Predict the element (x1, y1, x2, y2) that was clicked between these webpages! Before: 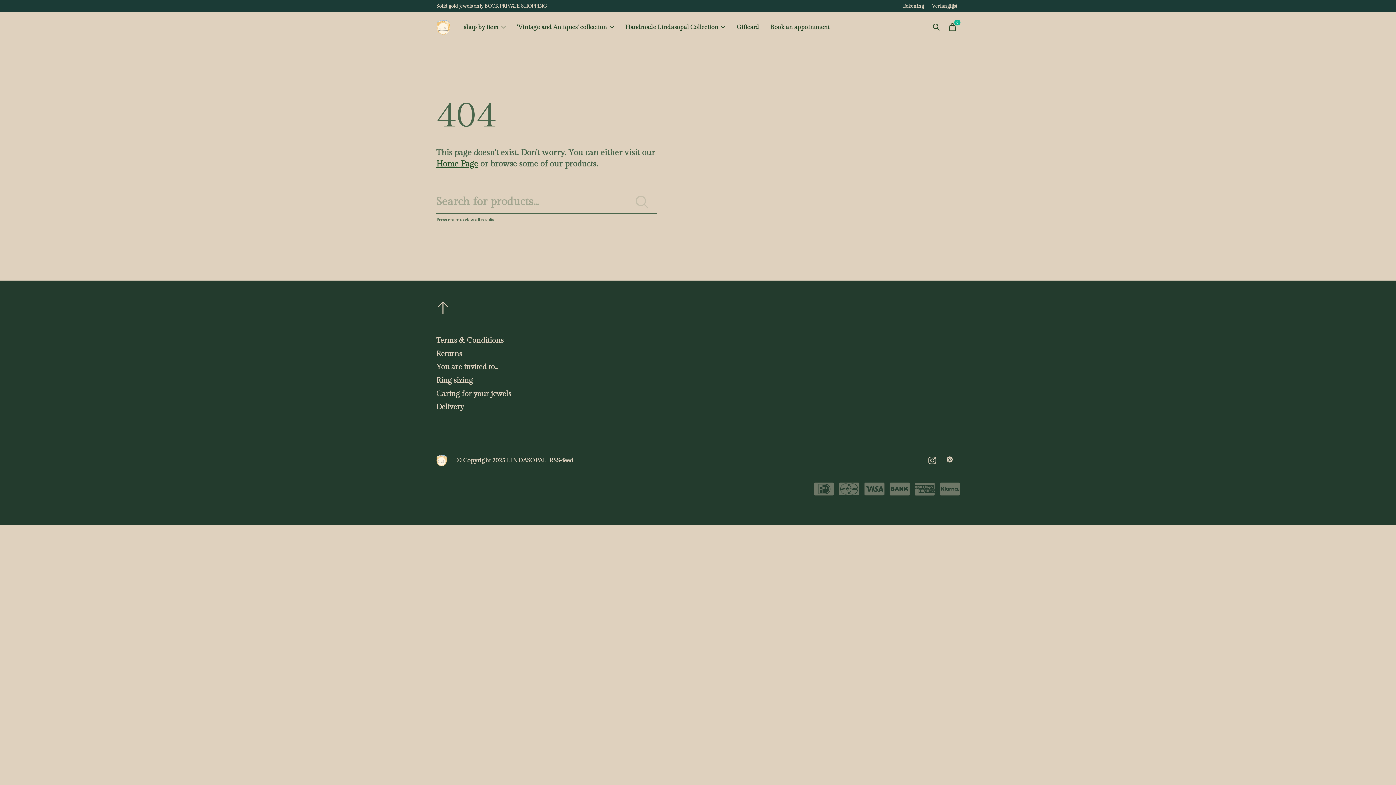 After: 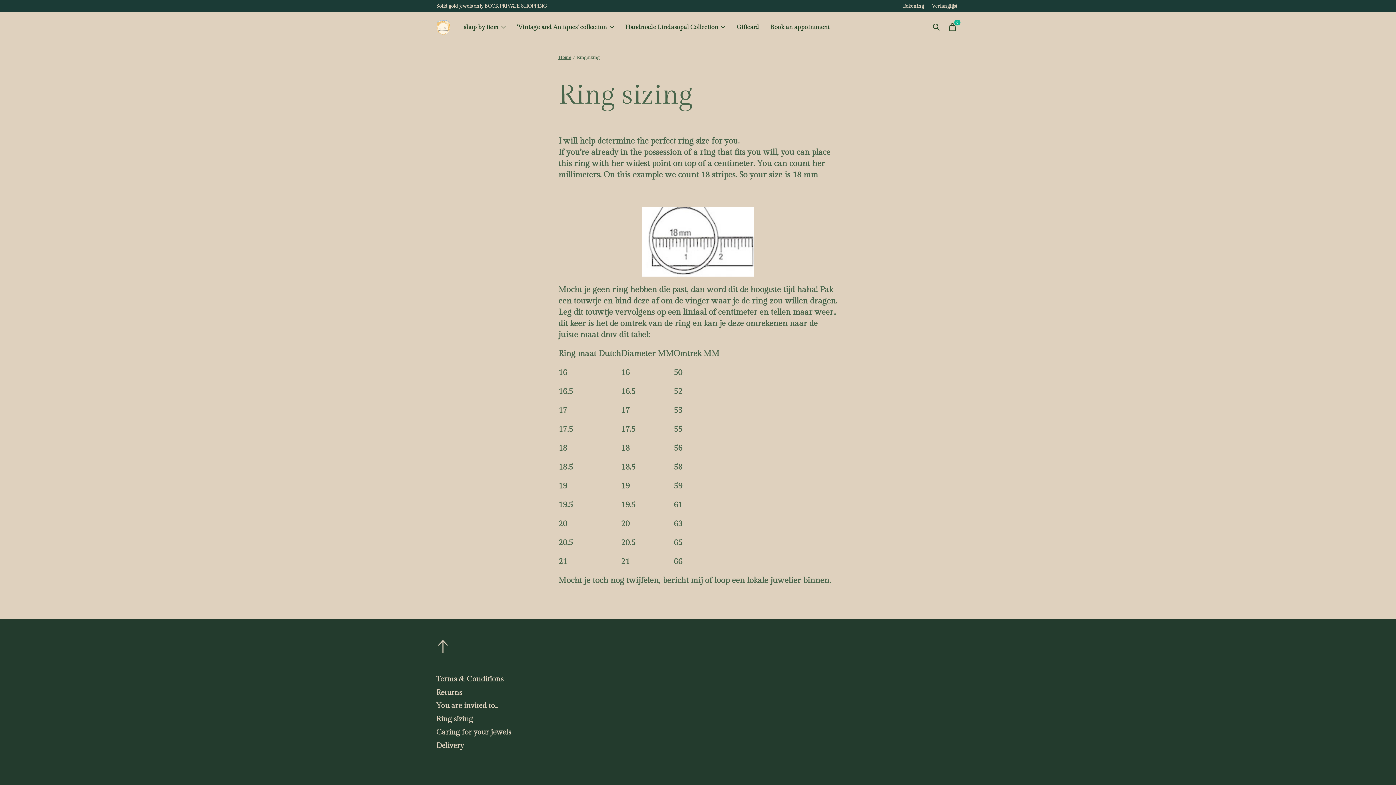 Action: bbox: (436, 376, 473, 385) label: Ring sizing